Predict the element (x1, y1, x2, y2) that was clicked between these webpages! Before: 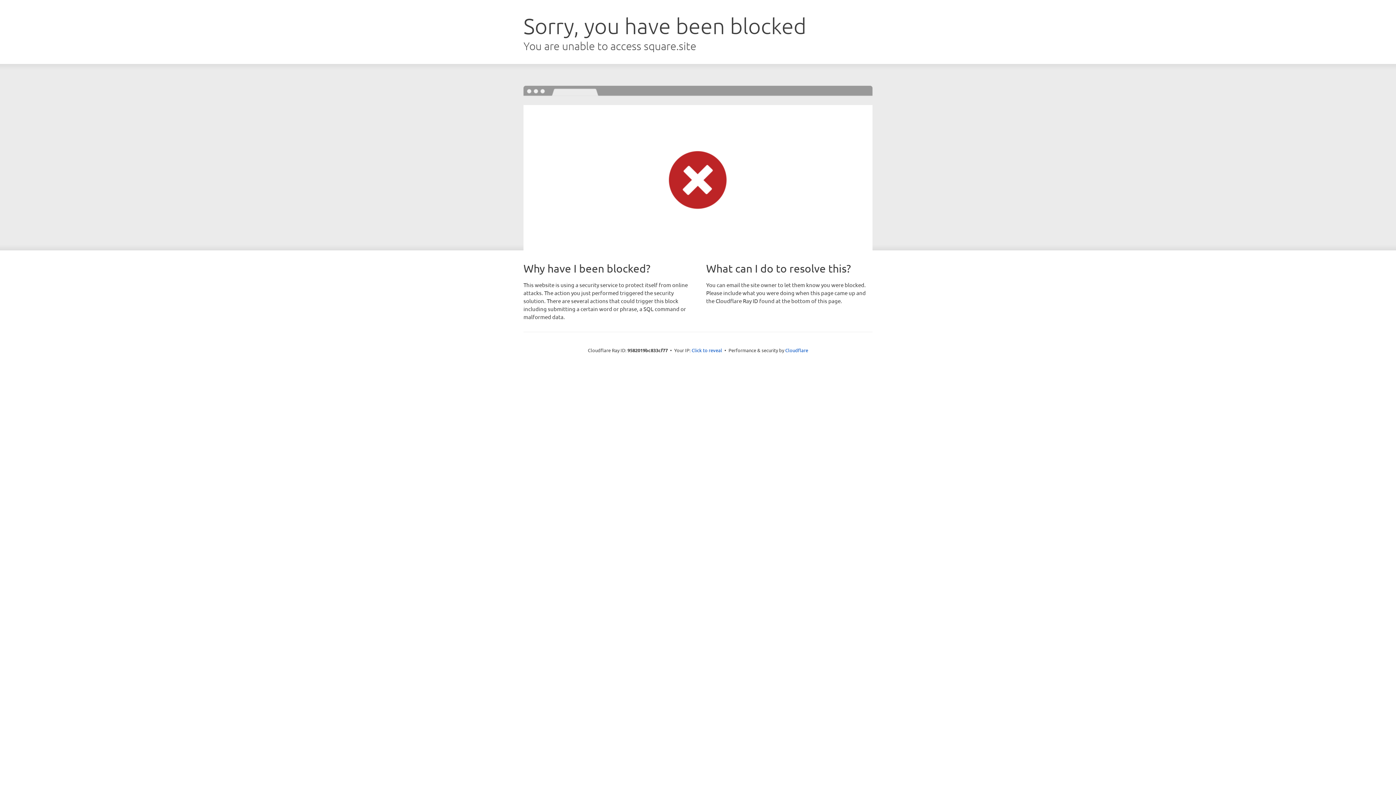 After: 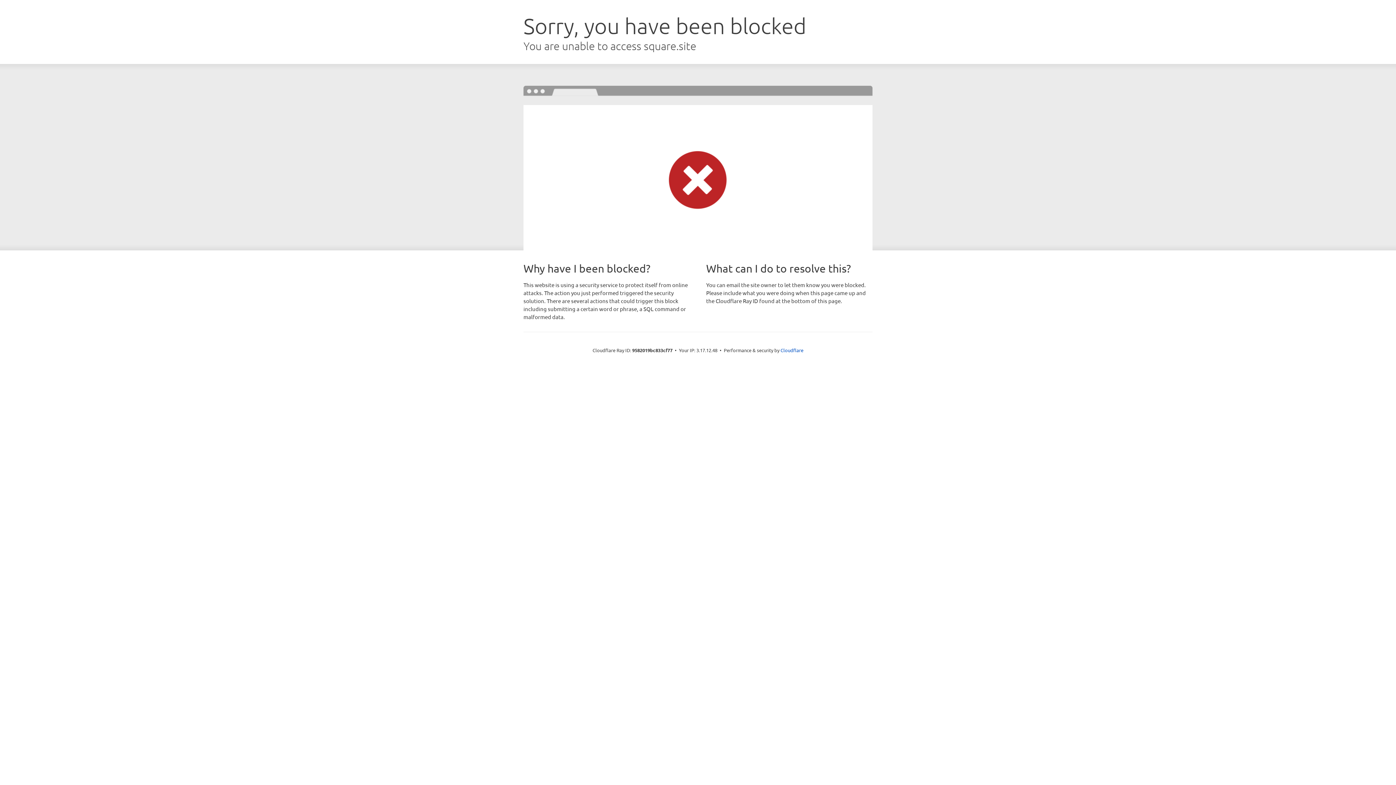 Action: bbox: (691, 346, 722, 353) label: Click to reveal